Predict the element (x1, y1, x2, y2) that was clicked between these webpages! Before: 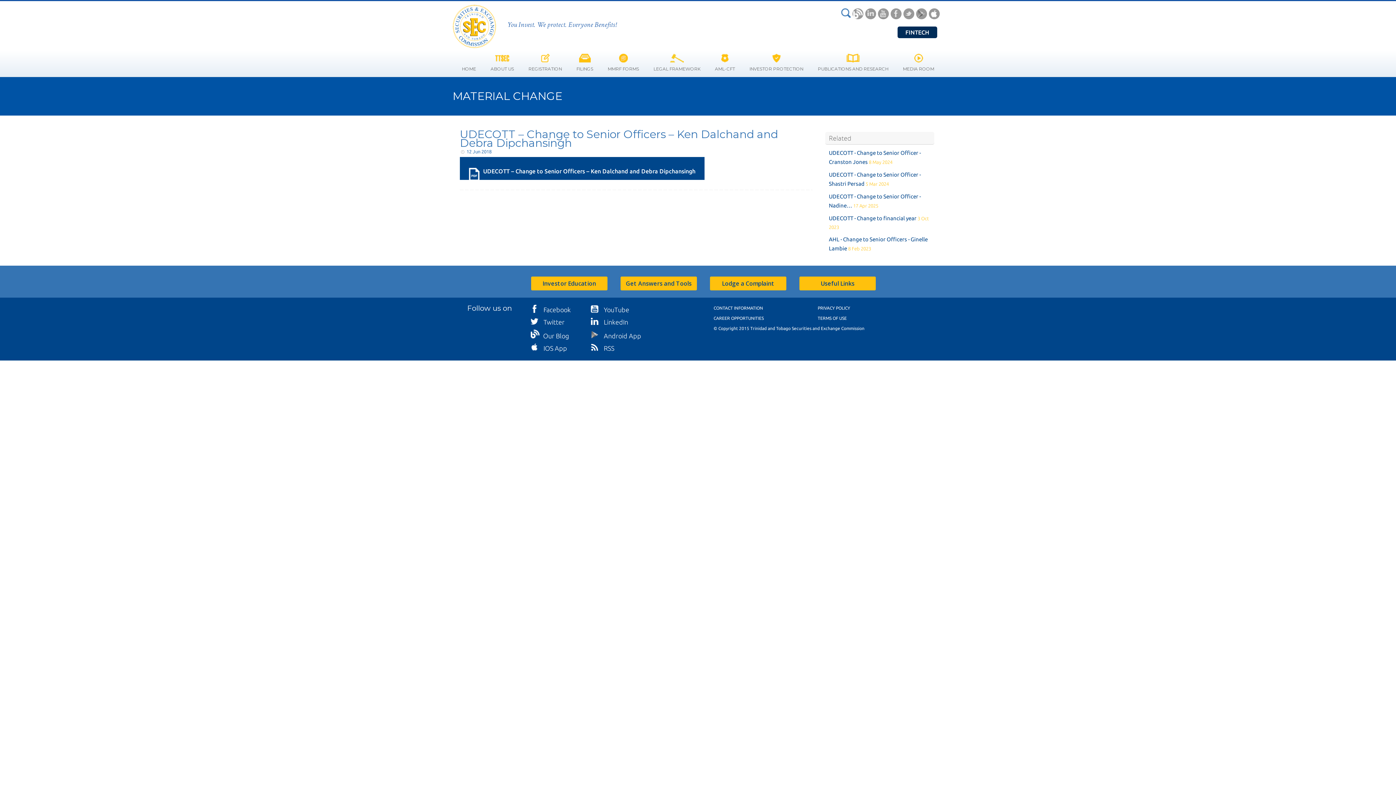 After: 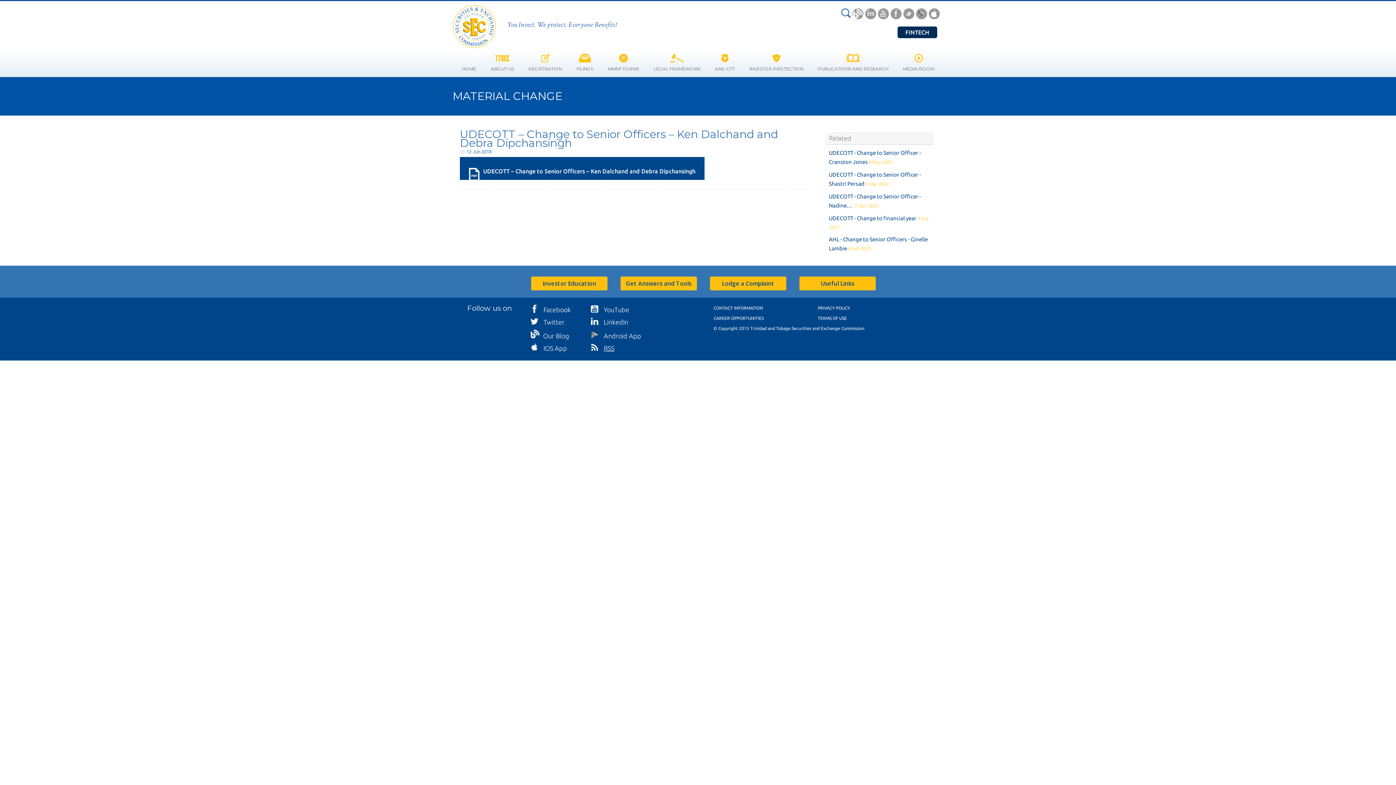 Action: label: RSS bbox: (589, 344, 614, 352)